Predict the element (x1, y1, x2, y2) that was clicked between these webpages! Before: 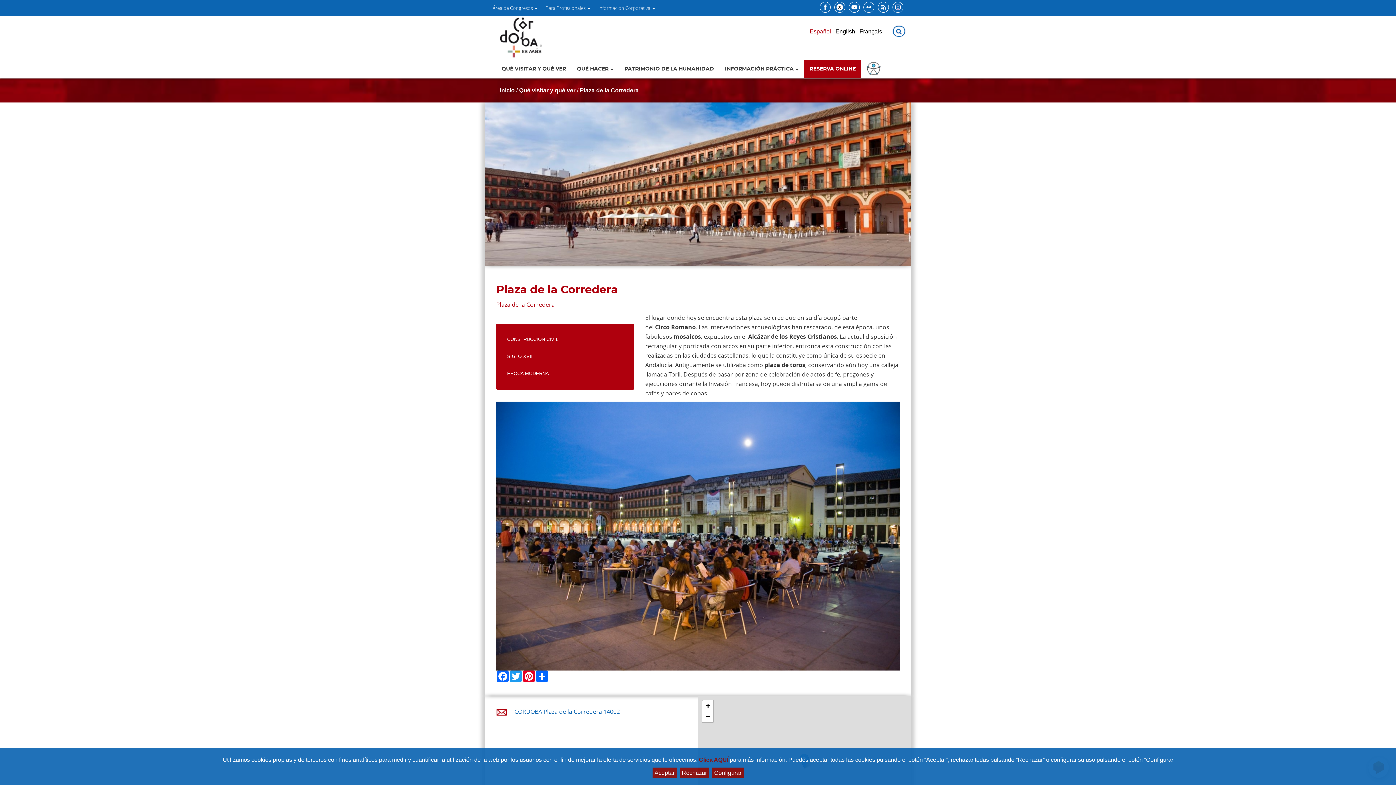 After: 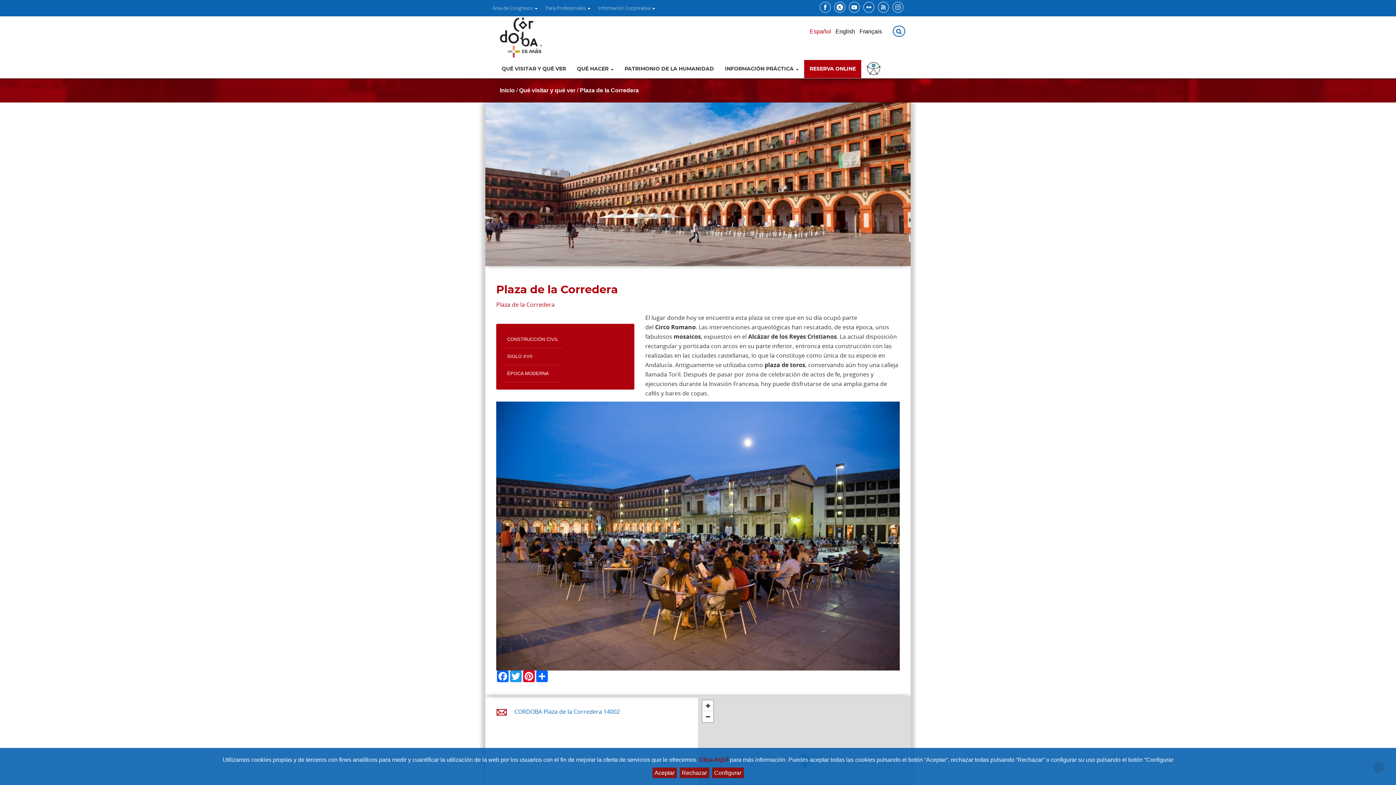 Action: bbox: (861, 60, 872, 70)